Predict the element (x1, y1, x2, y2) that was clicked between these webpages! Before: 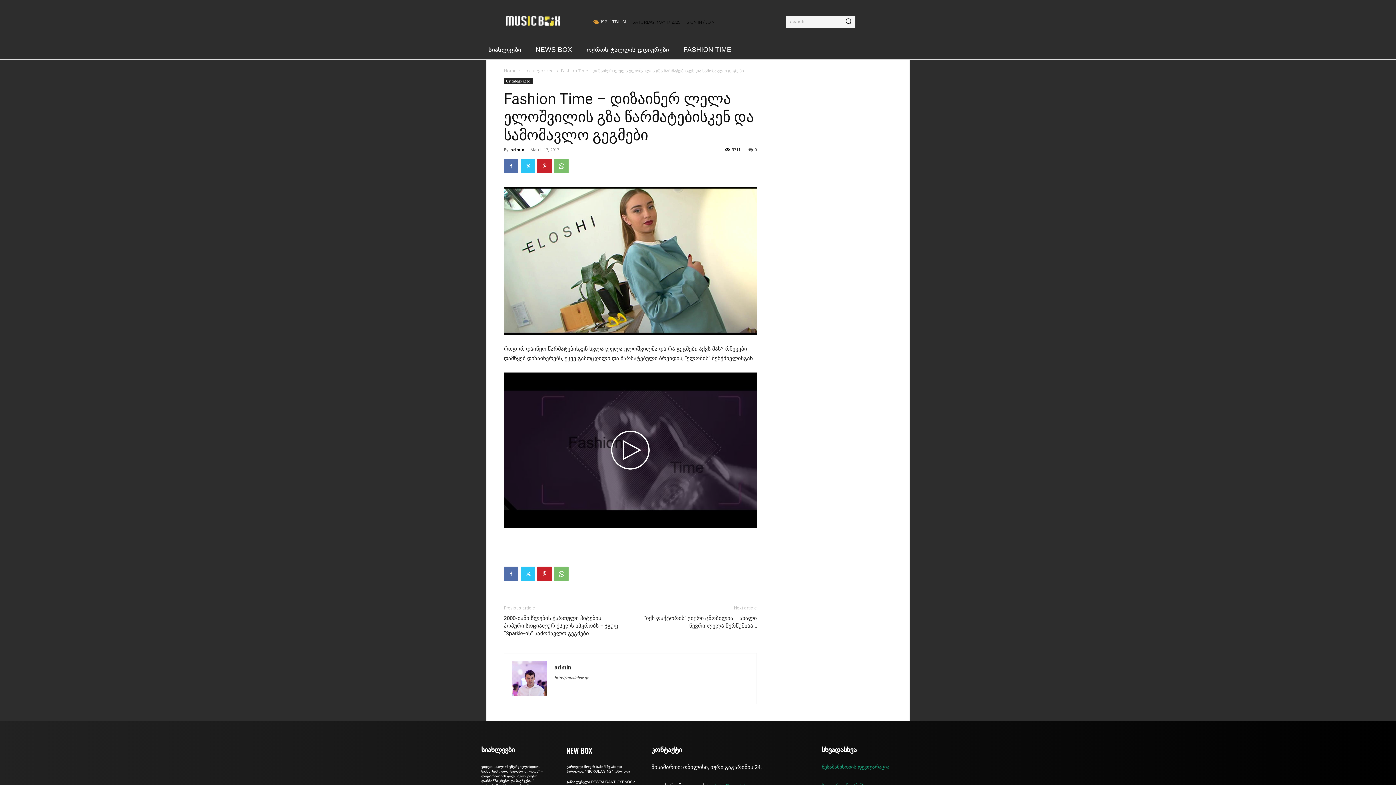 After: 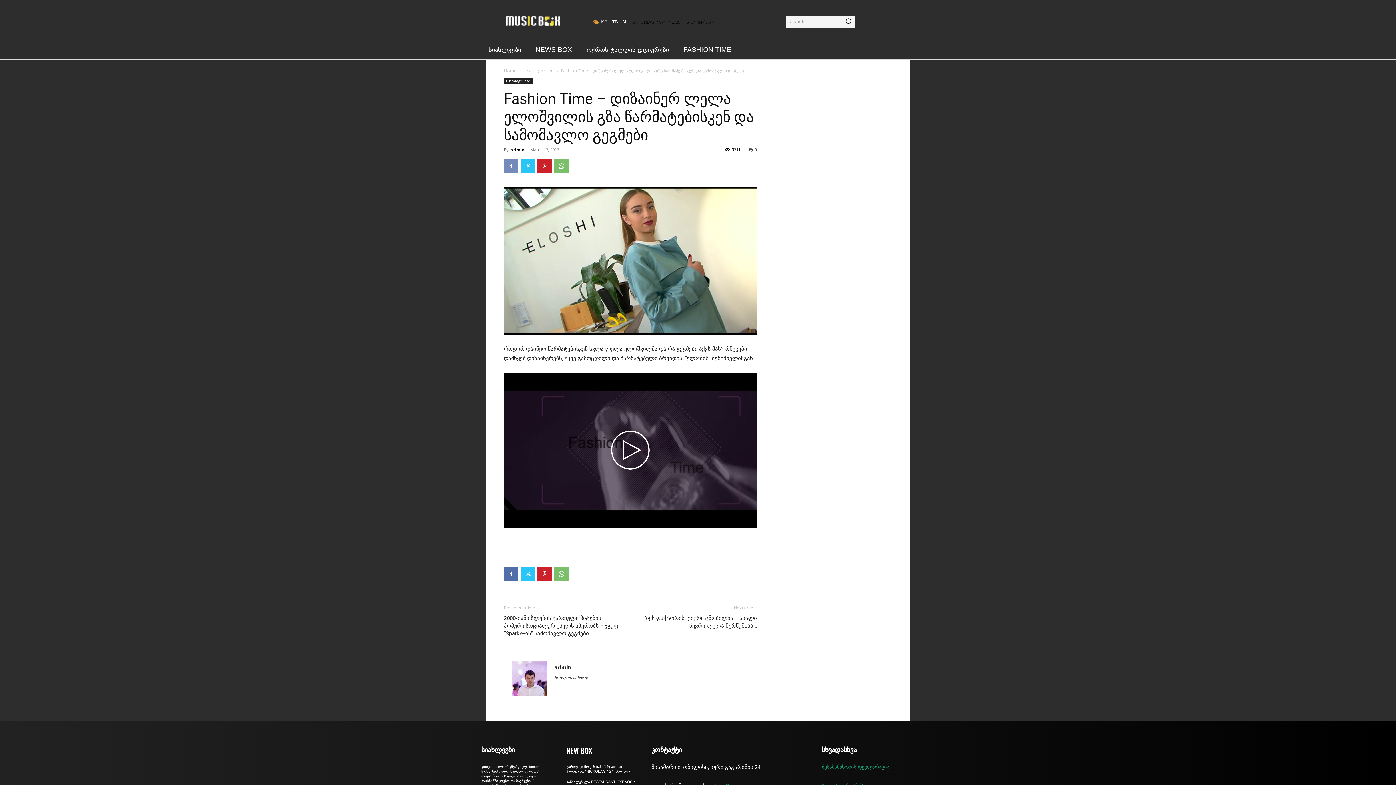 Action: bbox: (504, 158, 518, 173)